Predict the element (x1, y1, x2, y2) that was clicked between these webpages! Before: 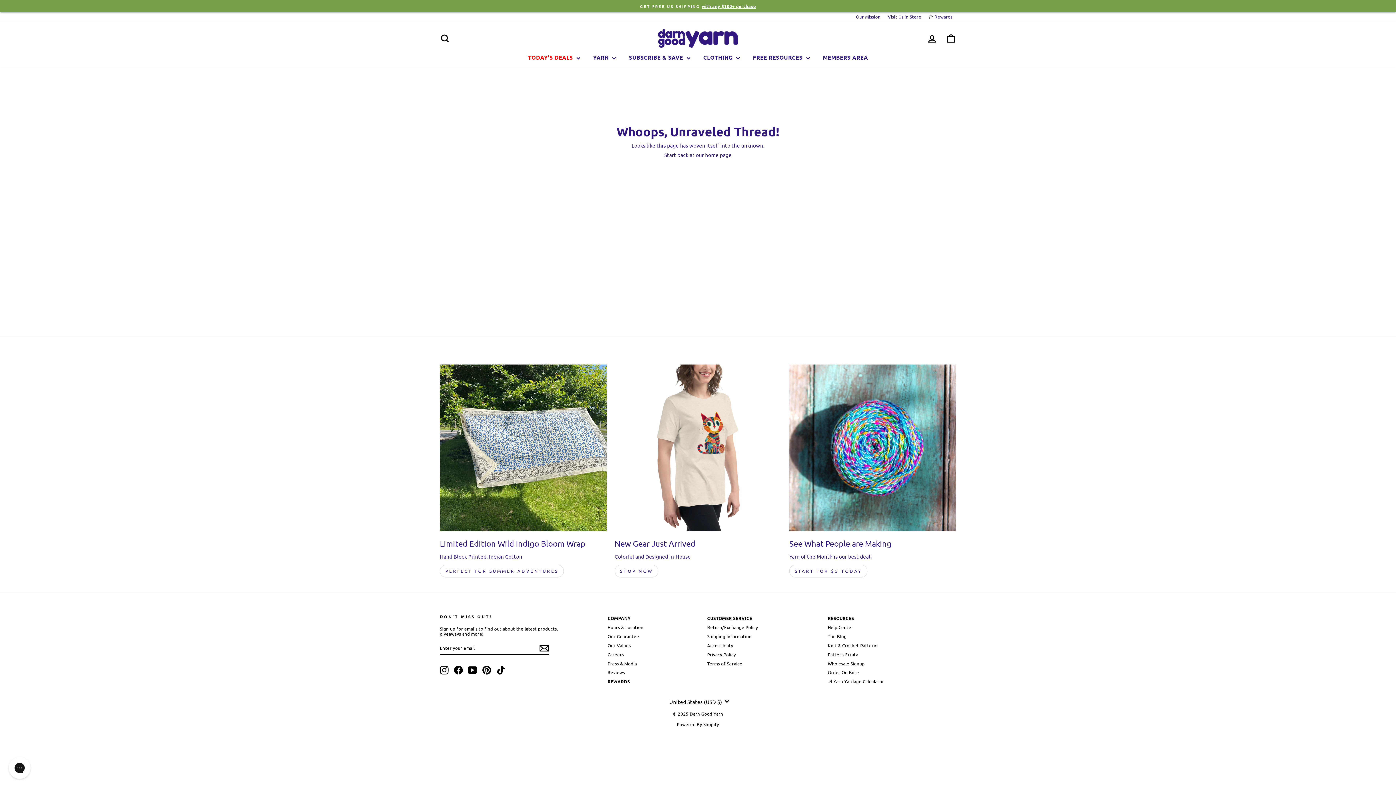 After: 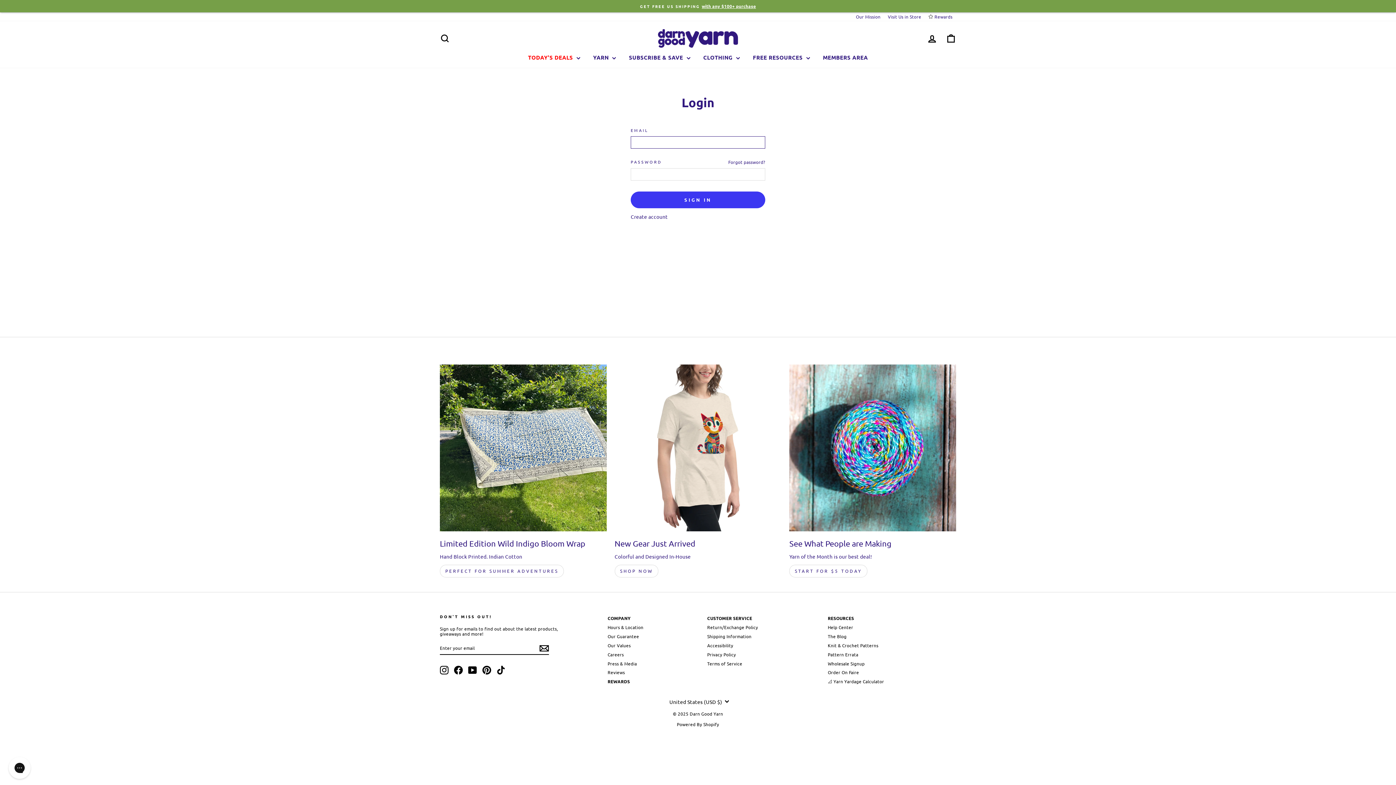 Action: label: MEMBERS AREA bbox: (816, 51, 874, 63)